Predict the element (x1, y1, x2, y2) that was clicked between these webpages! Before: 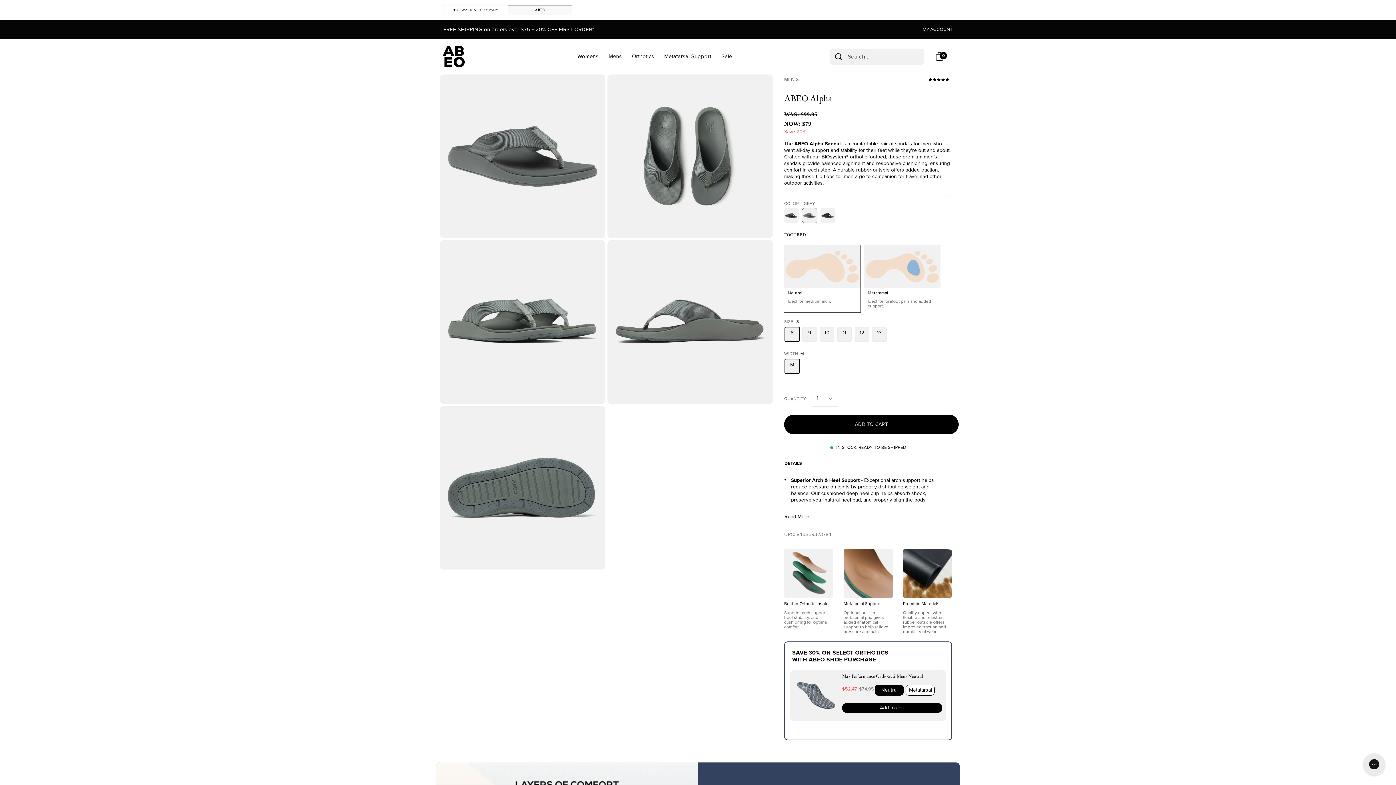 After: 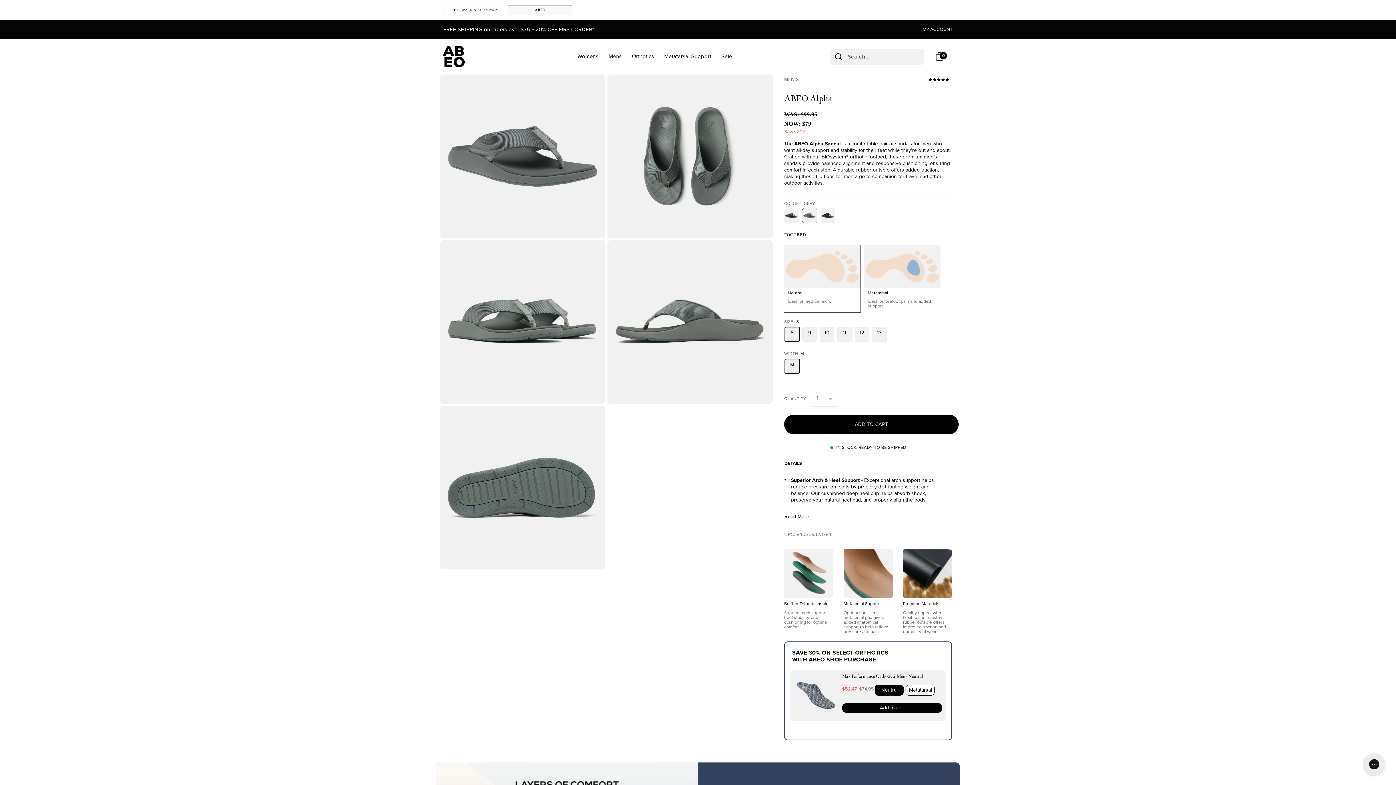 Action: bbox: (784, 245, 860, 312) label: Neutral
Ideal for medium arch.